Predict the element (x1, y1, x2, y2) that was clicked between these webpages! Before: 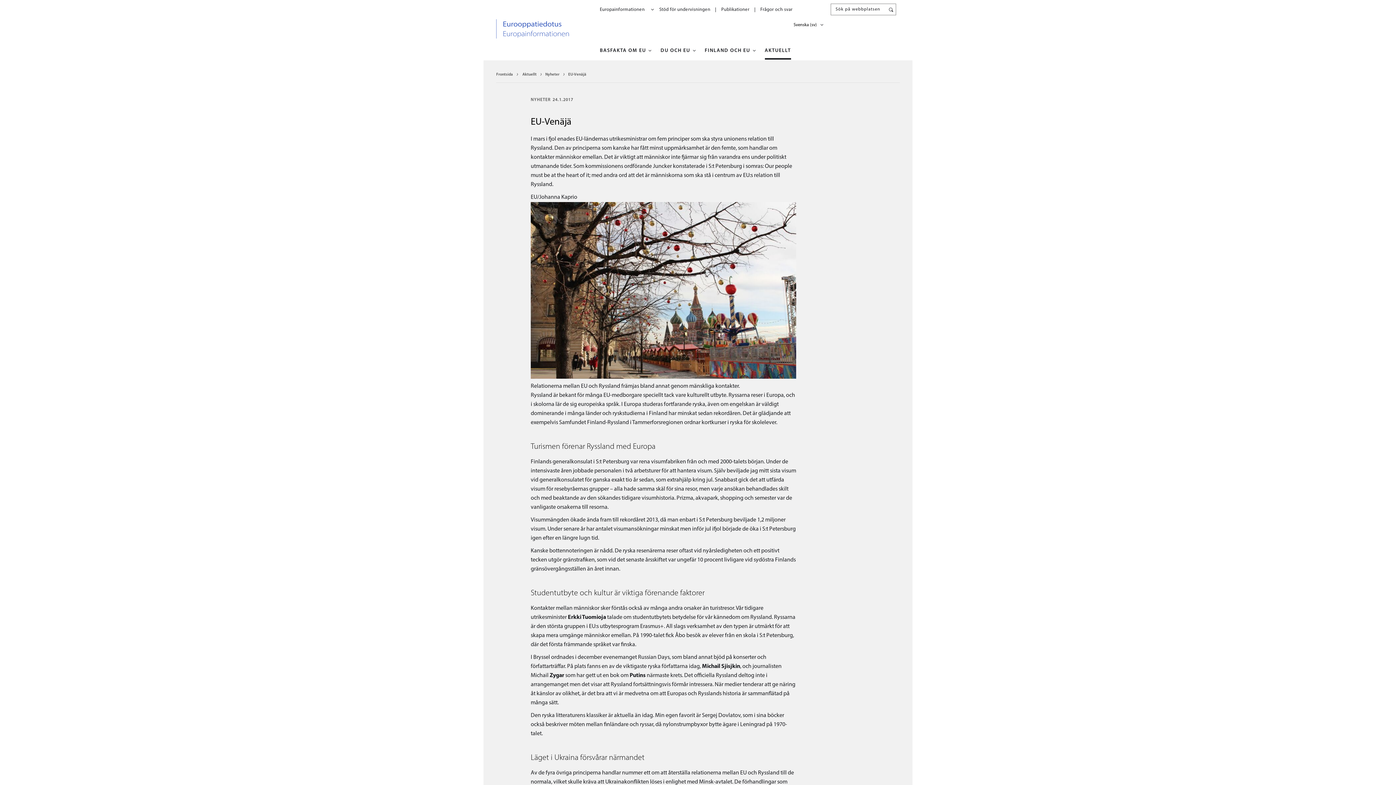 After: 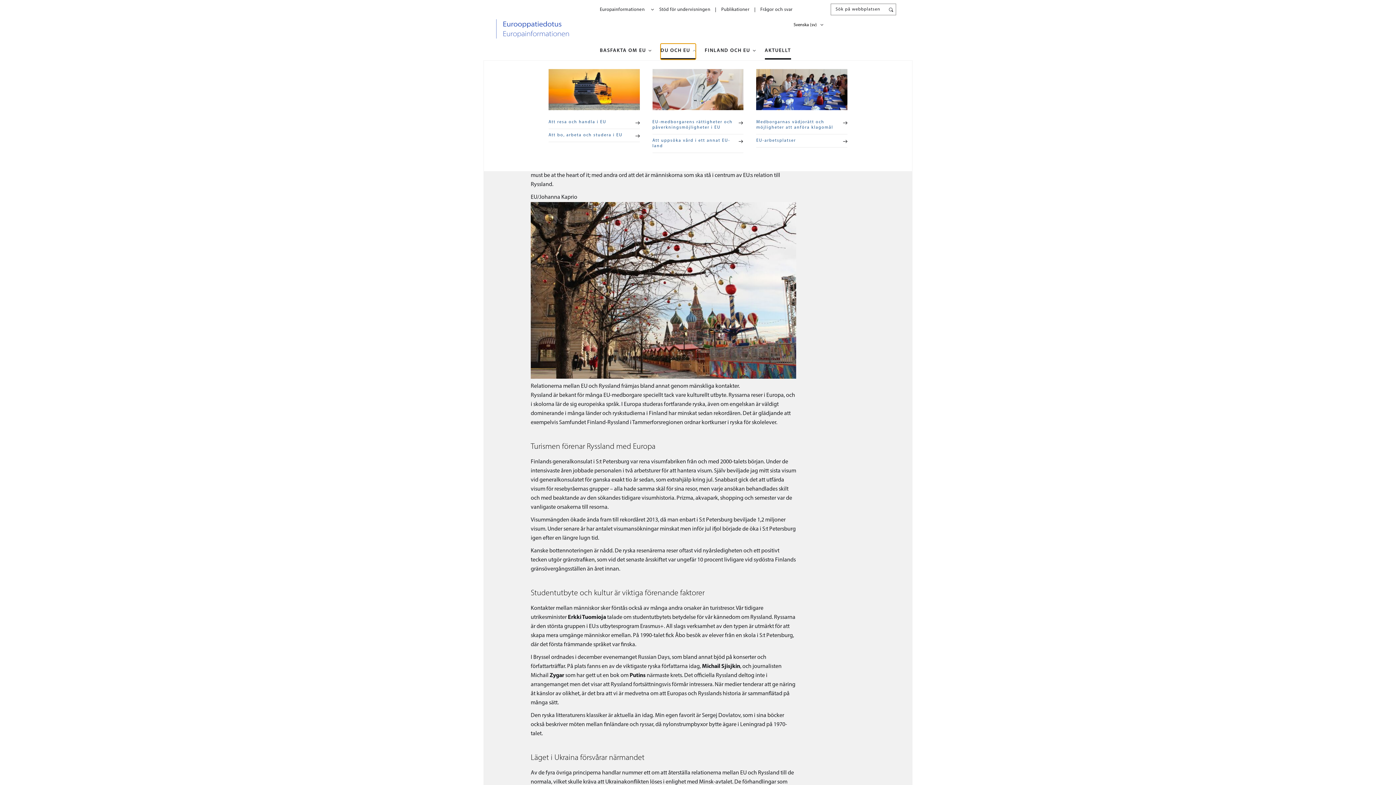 Action: bbox: (660, 43, 695, 59) label: DU OCH EU